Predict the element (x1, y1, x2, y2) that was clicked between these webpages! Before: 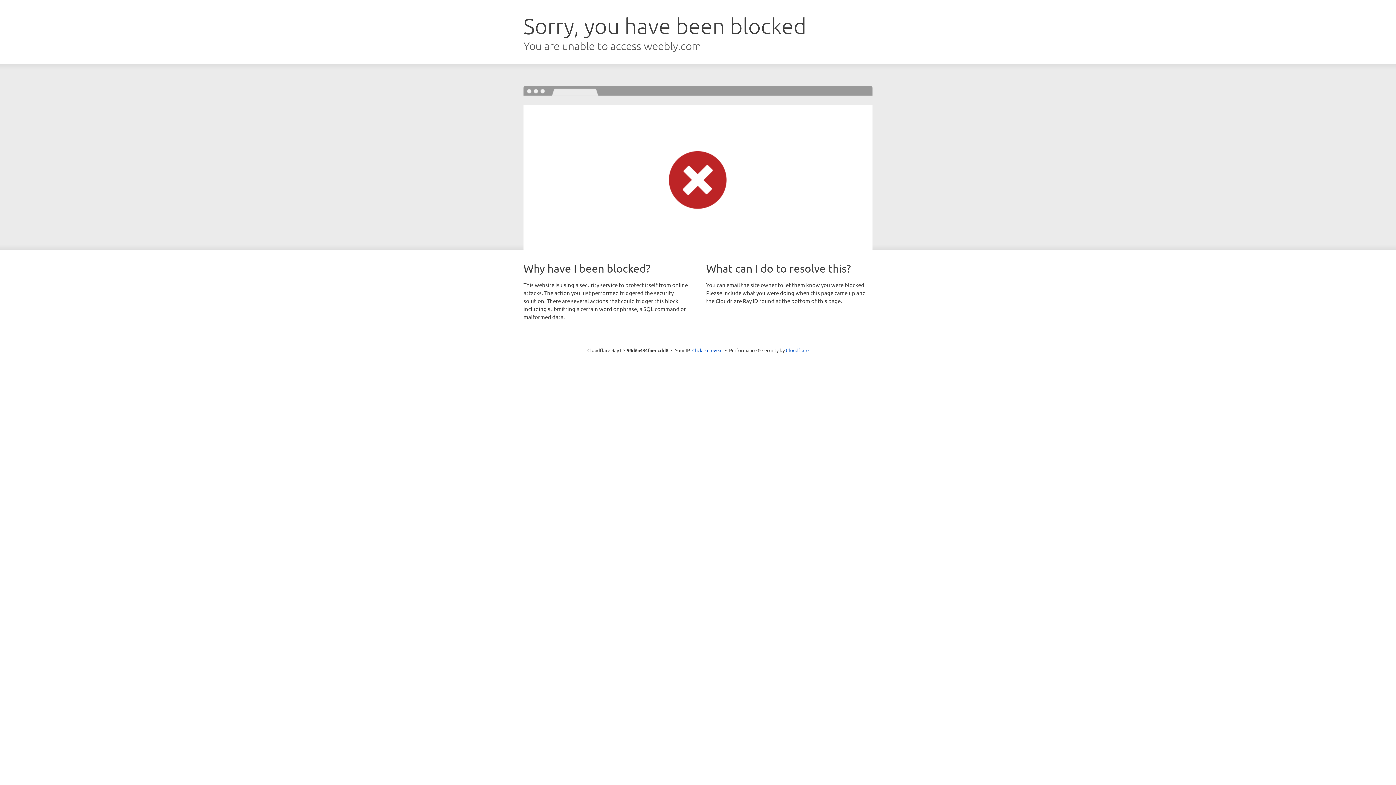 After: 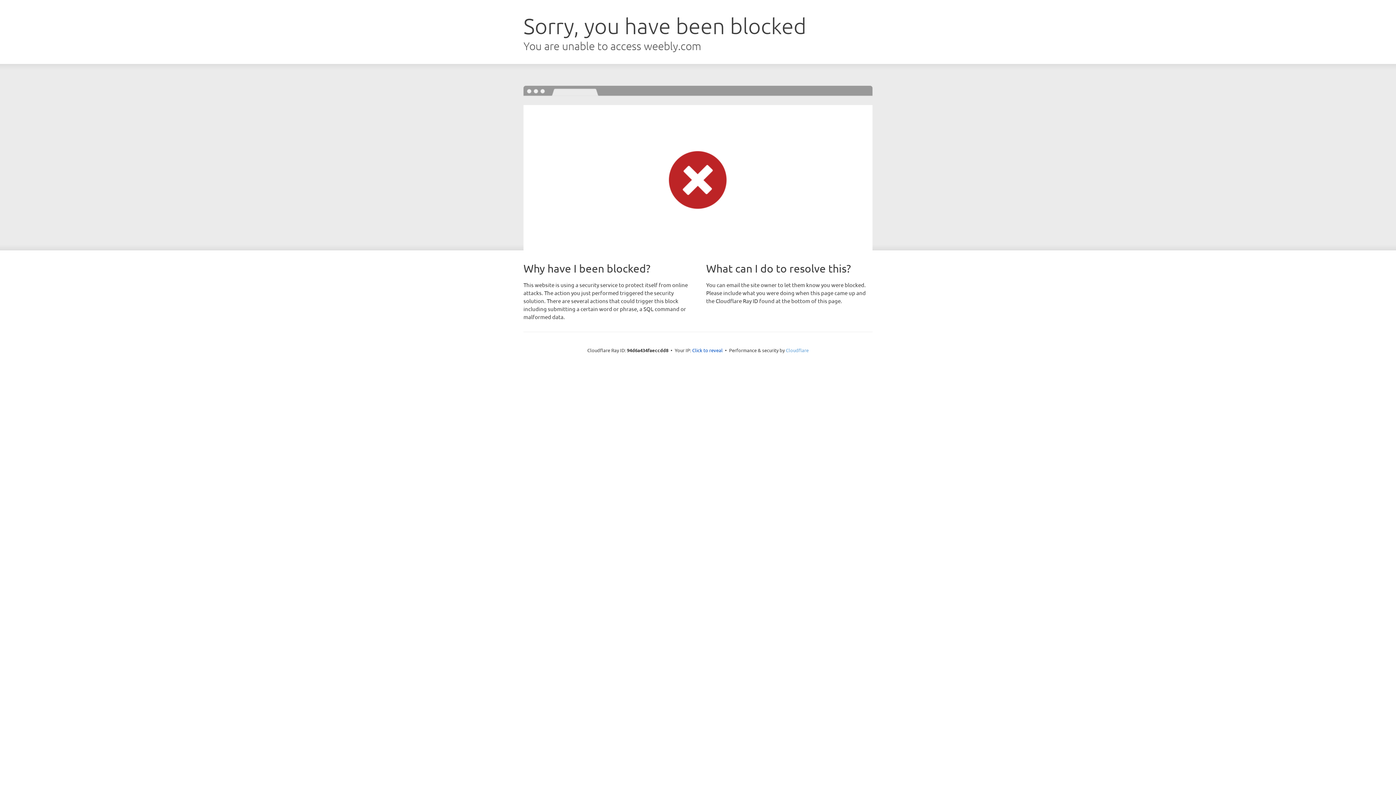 Action: bbox: (786, 347, 808, 353) label: Cloudflare